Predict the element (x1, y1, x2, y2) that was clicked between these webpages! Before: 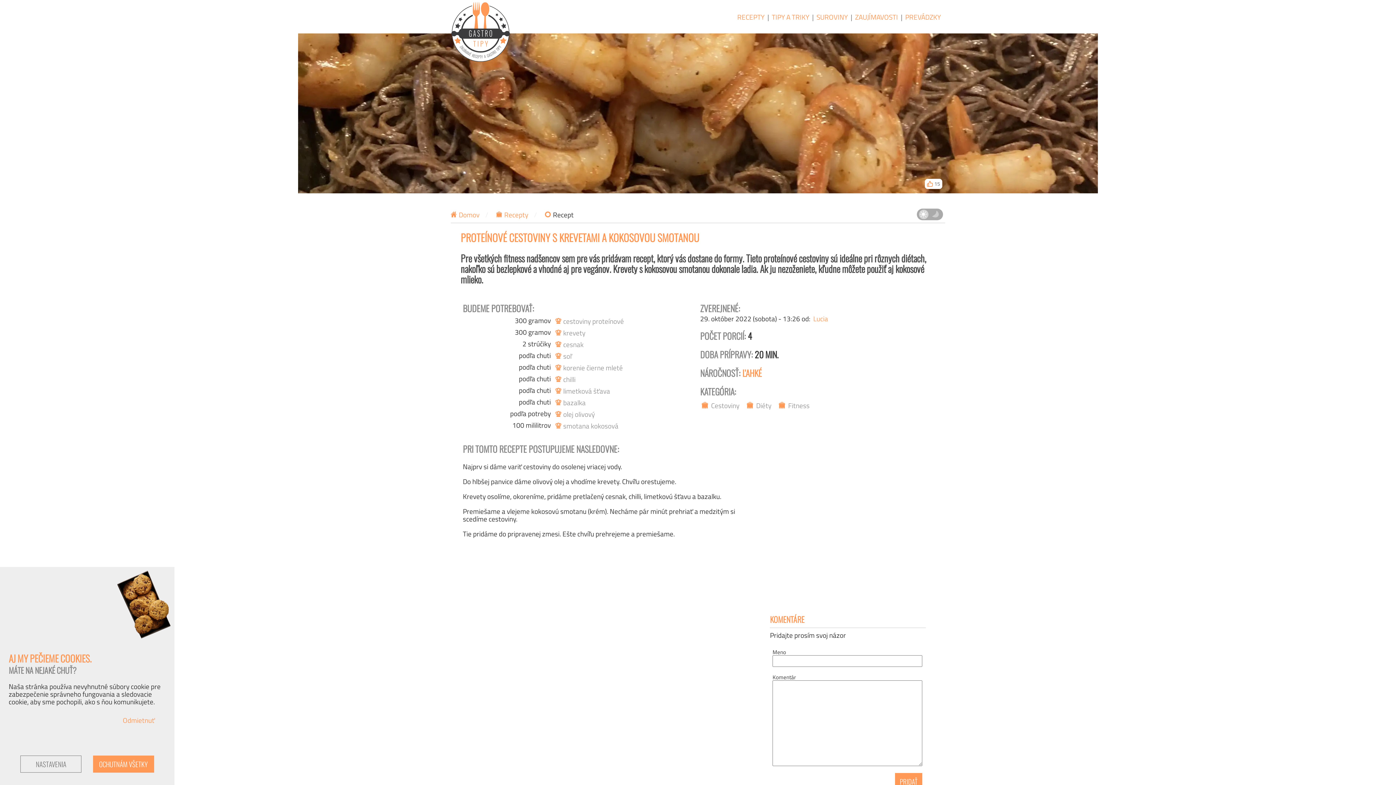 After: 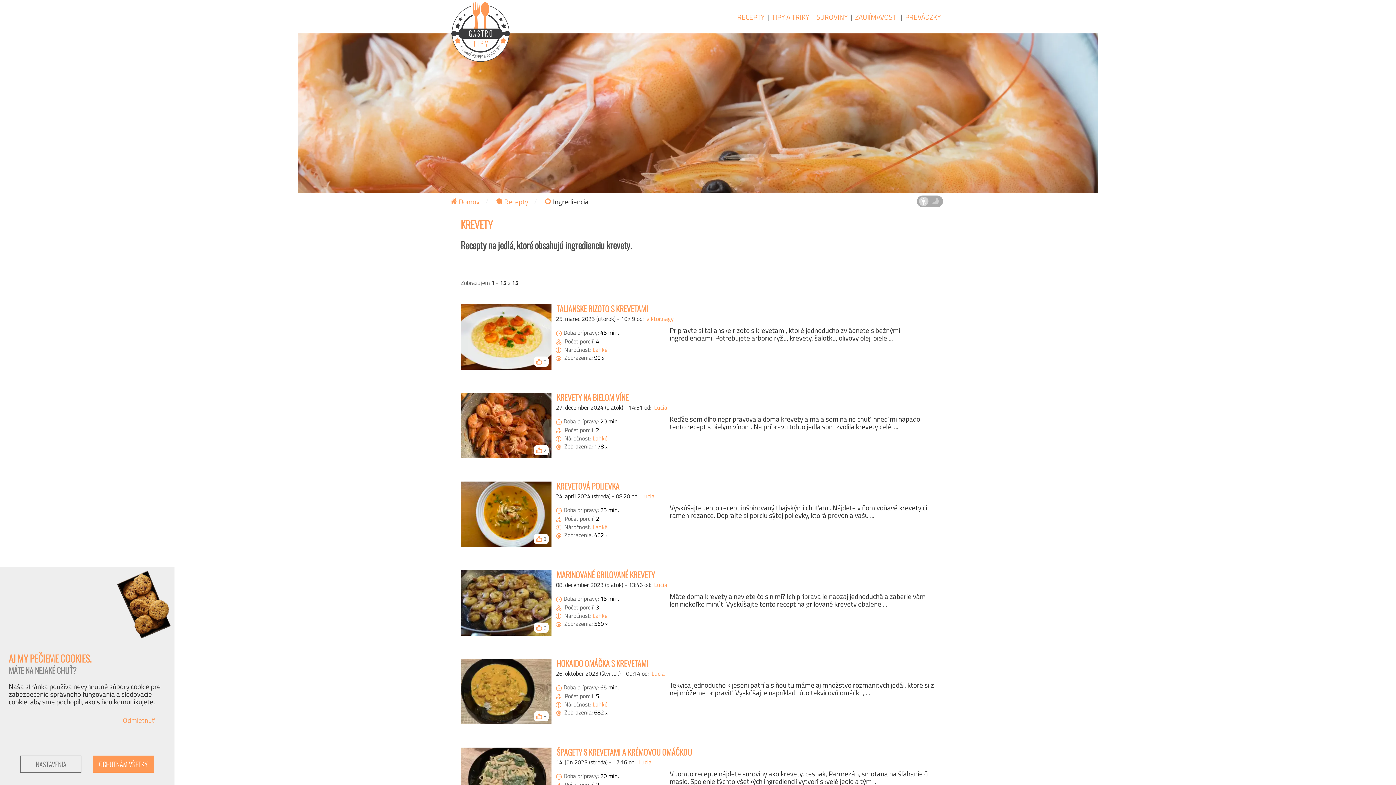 Action: bbox: (555, 328, 585, 336) label: krevety